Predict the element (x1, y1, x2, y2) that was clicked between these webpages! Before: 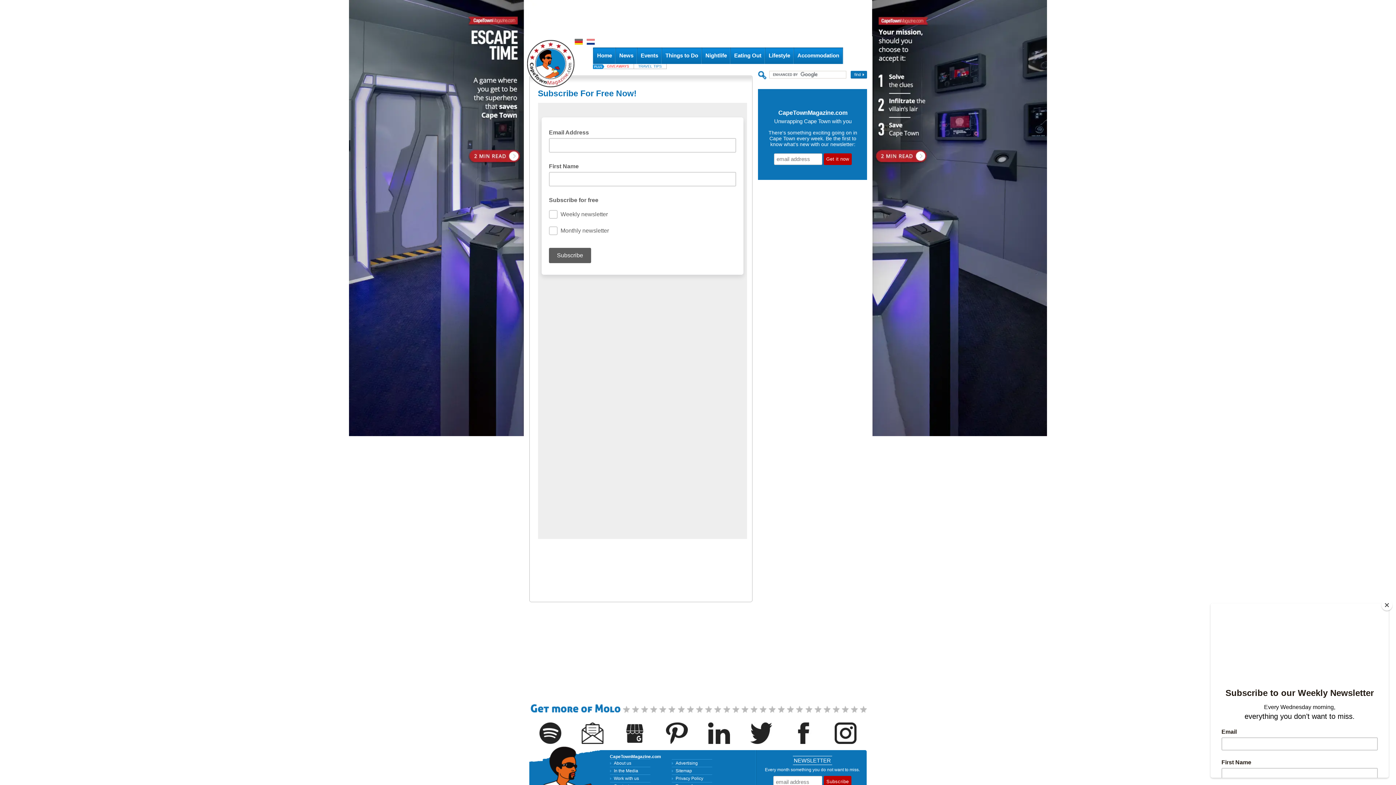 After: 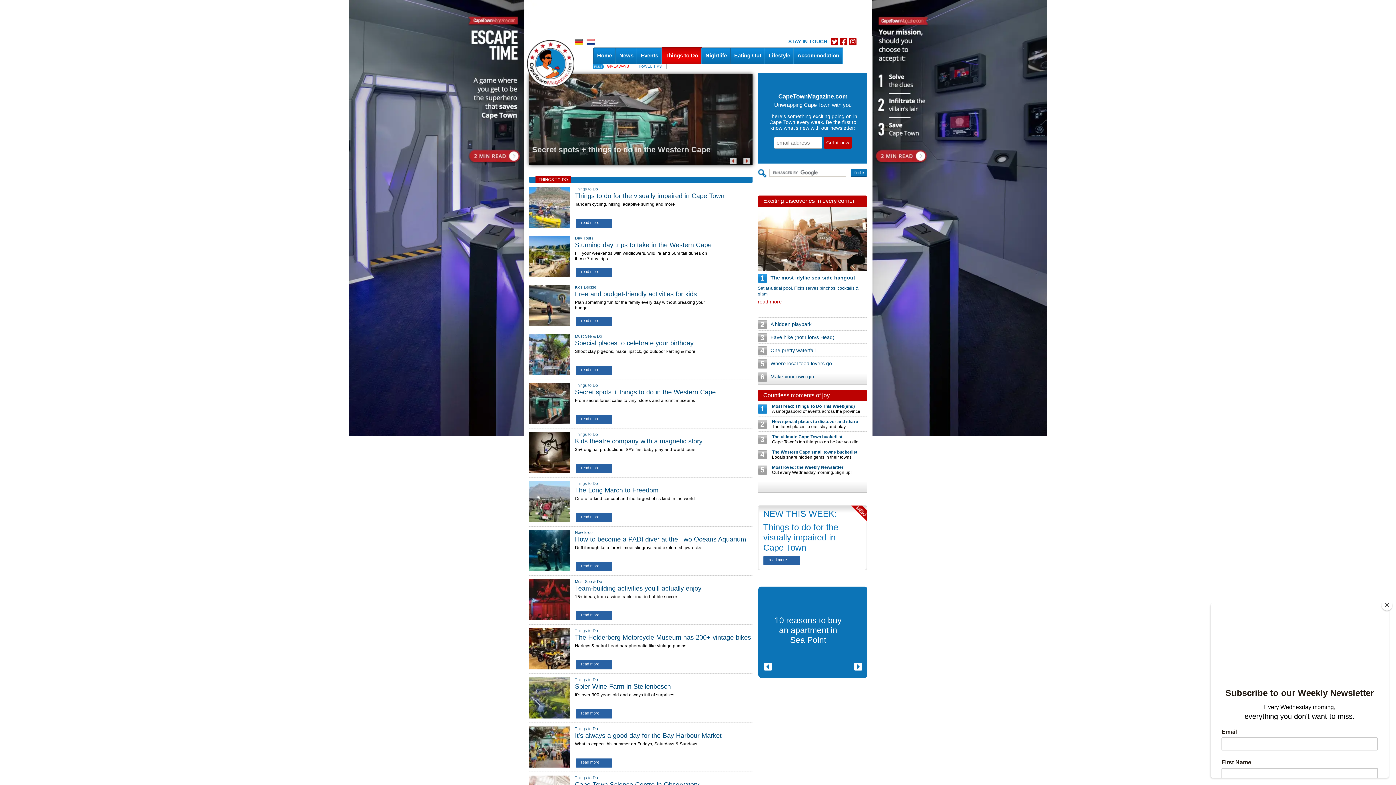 Action: label: Things to Do bbox: (662, 47, 702, 64)